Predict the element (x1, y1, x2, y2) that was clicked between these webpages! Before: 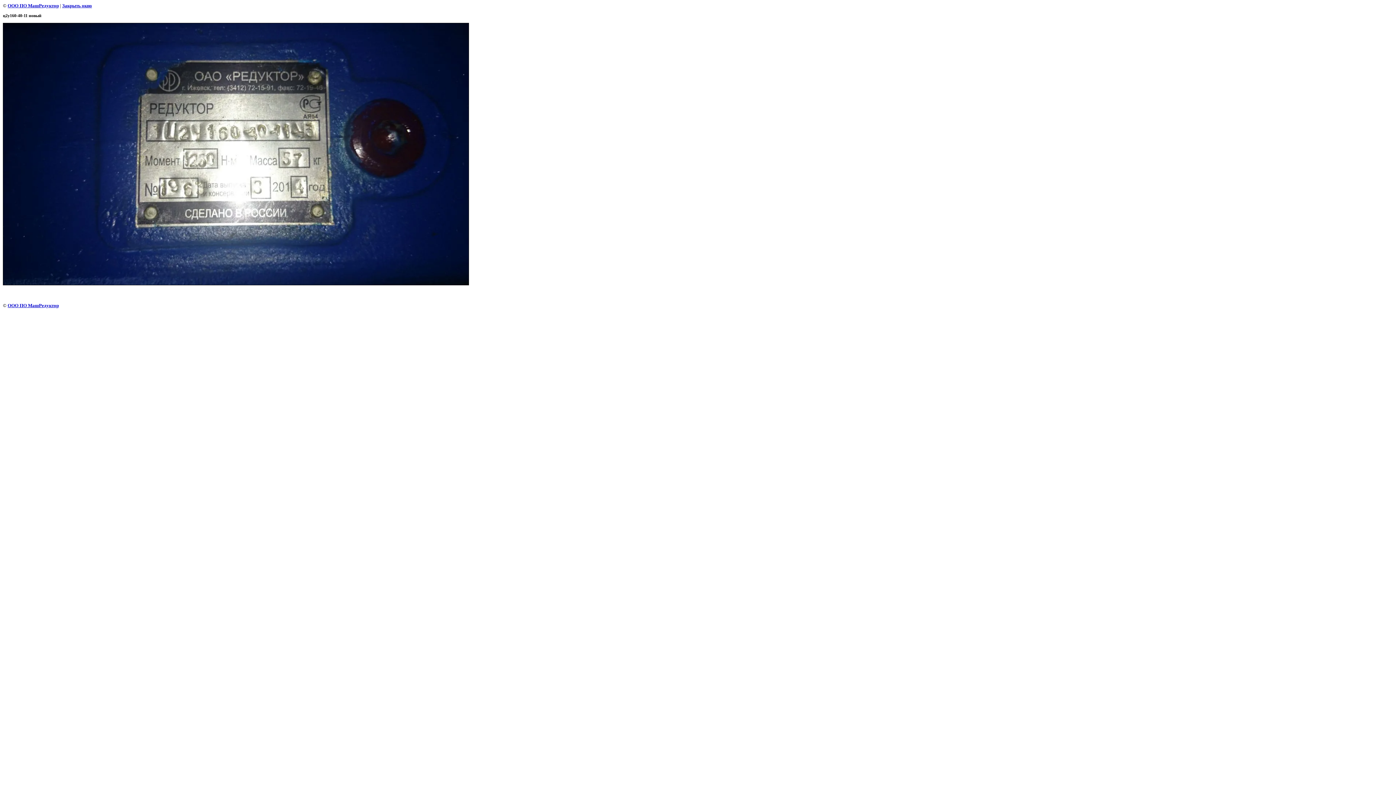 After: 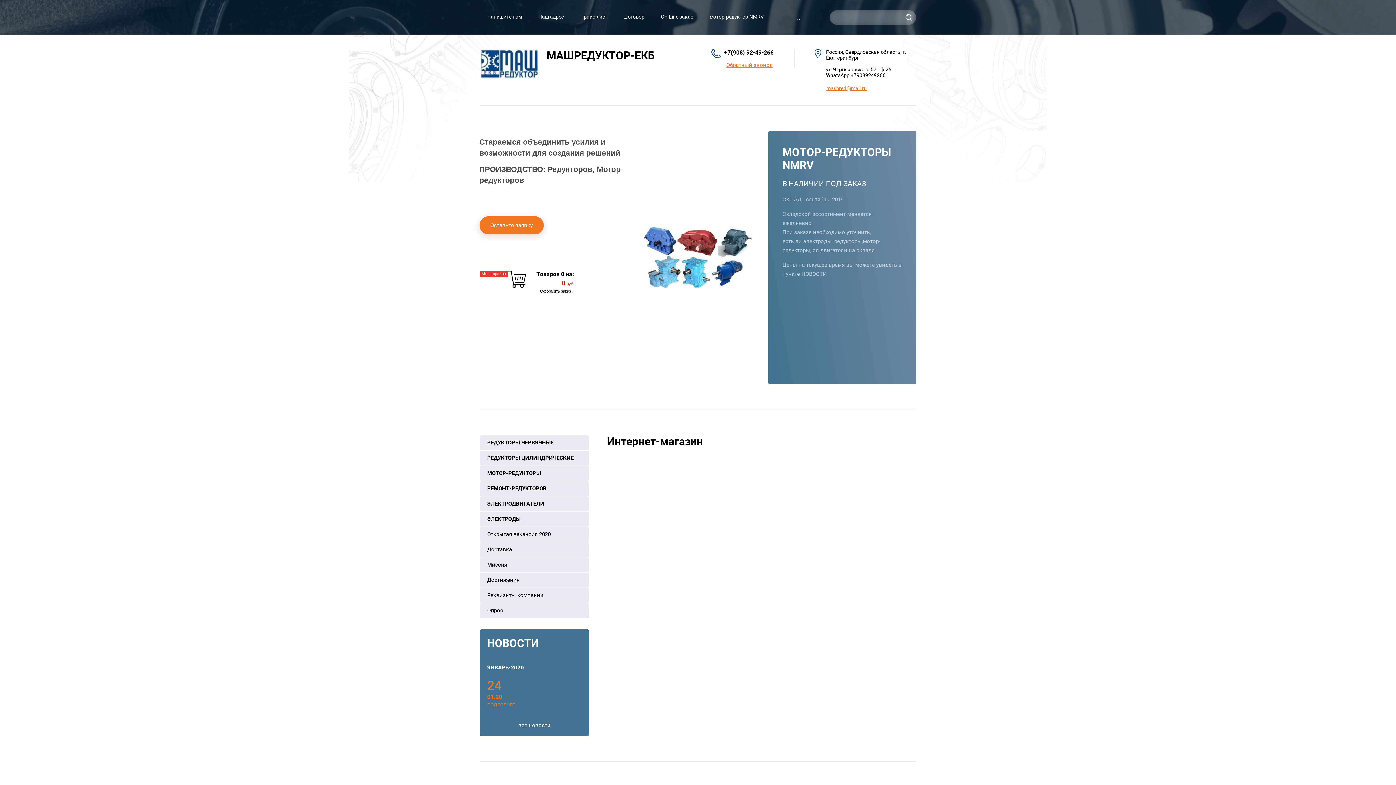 Action: bbox: (7, 302, 58, 308) label: ООО ПО МашРедуктор